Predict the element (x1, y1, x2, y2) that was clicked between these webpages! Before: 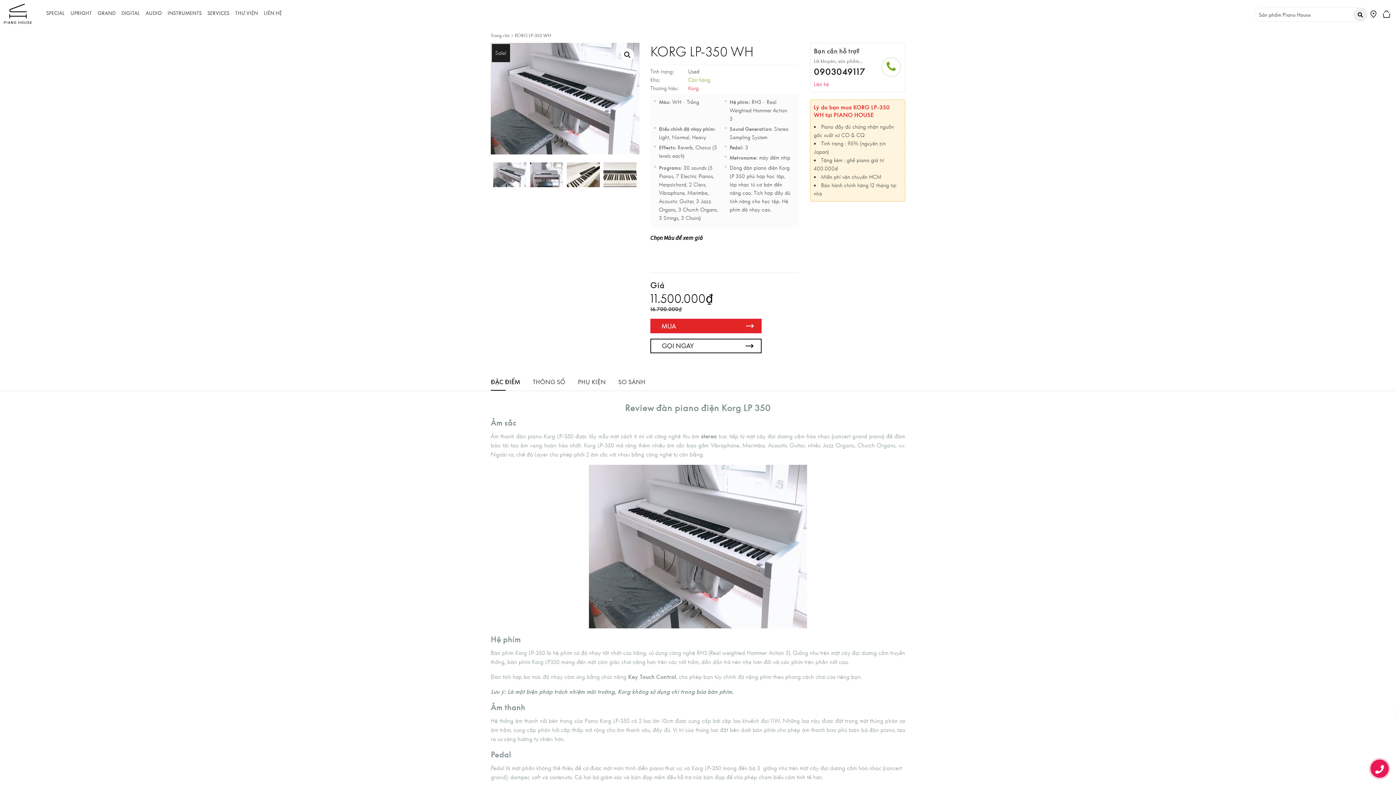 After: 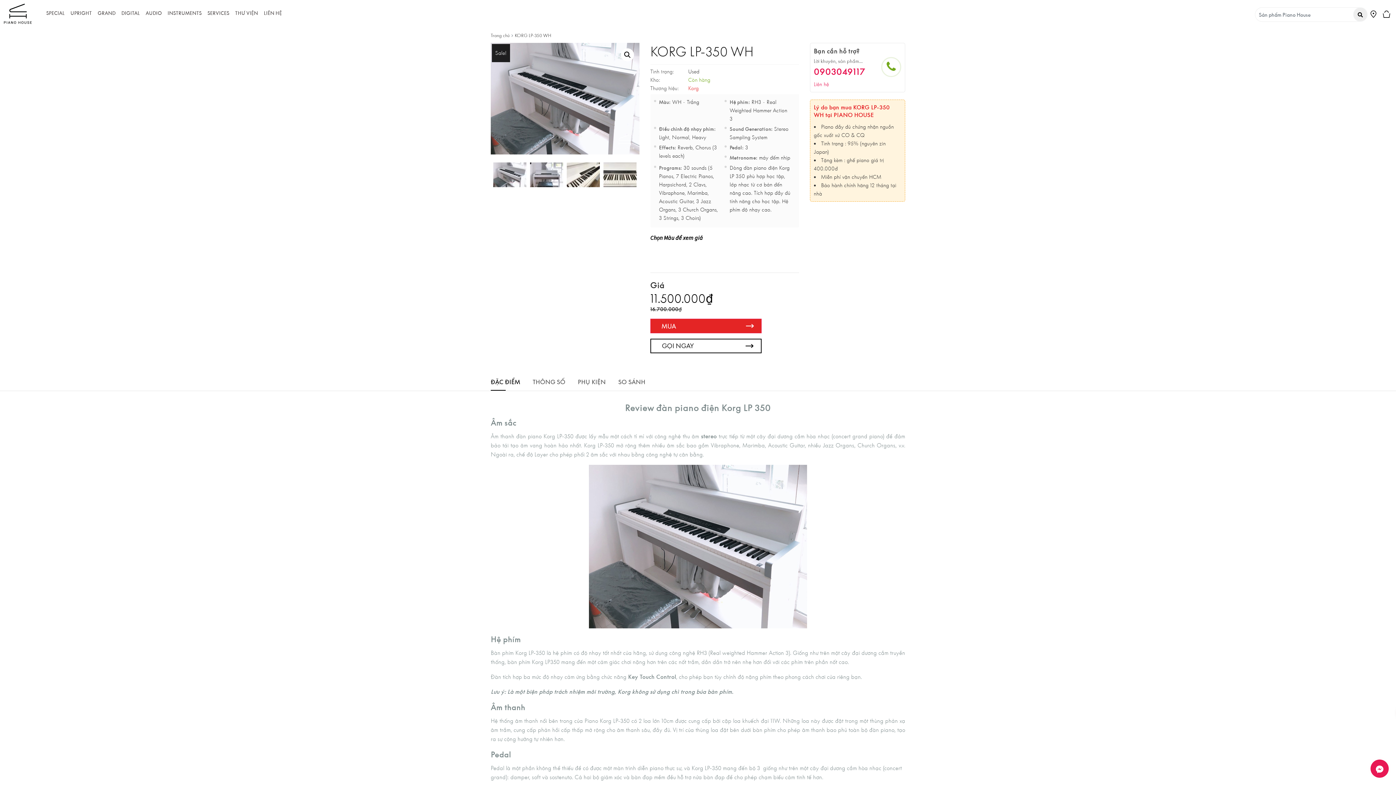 Action: bbox: (814, 66, 865, 76) label: 0903049117